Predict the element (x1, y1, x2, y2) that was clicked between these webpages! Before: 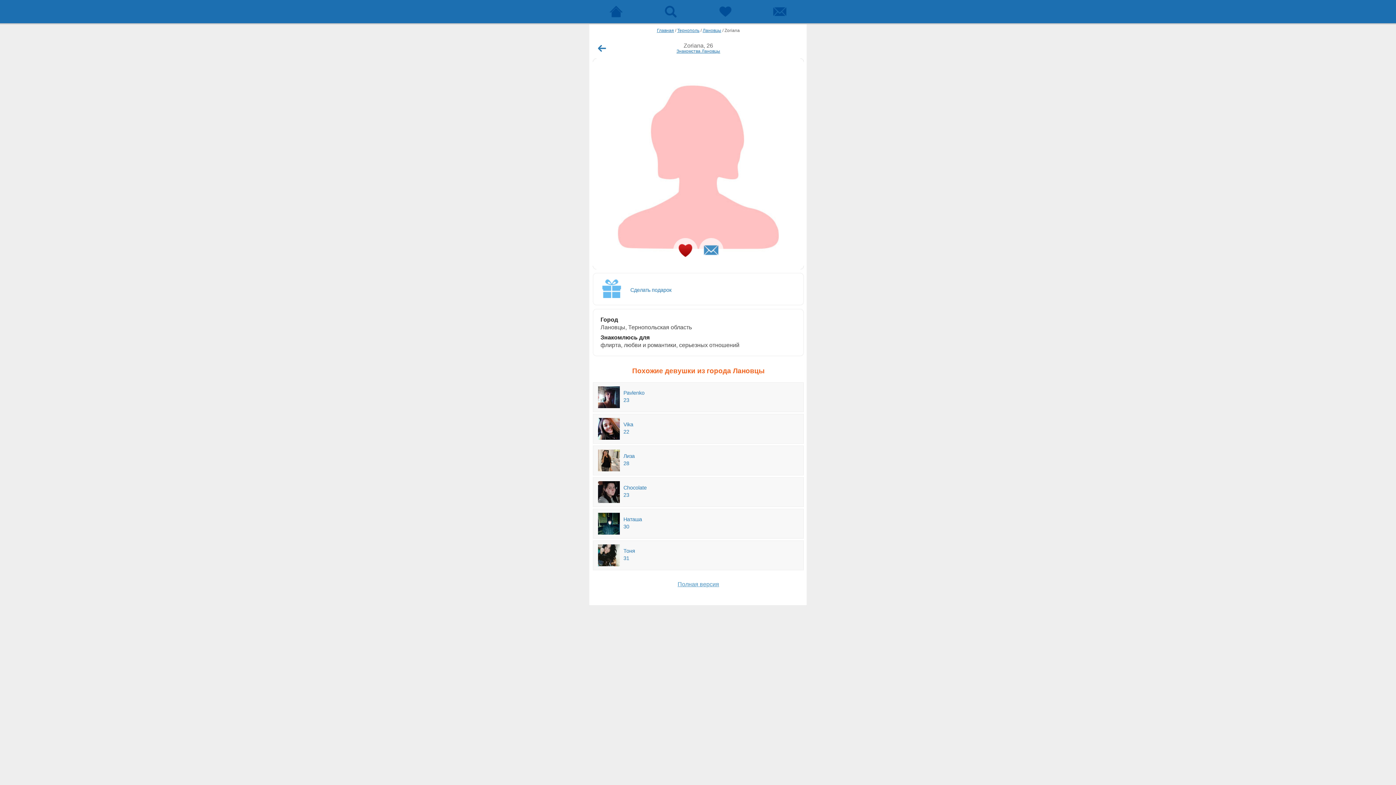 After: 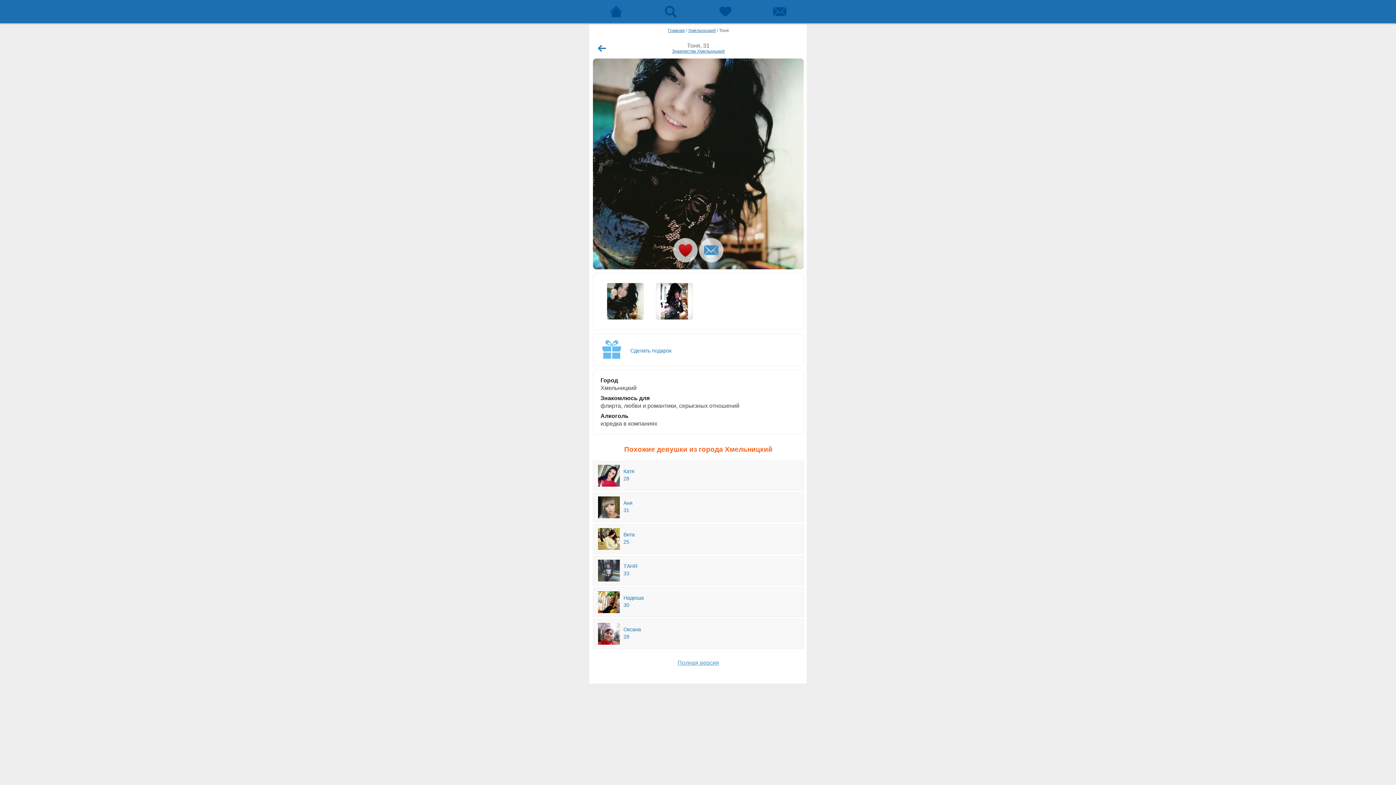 Action: bbox: (593, 540, 804, 570) label: Тоня
31